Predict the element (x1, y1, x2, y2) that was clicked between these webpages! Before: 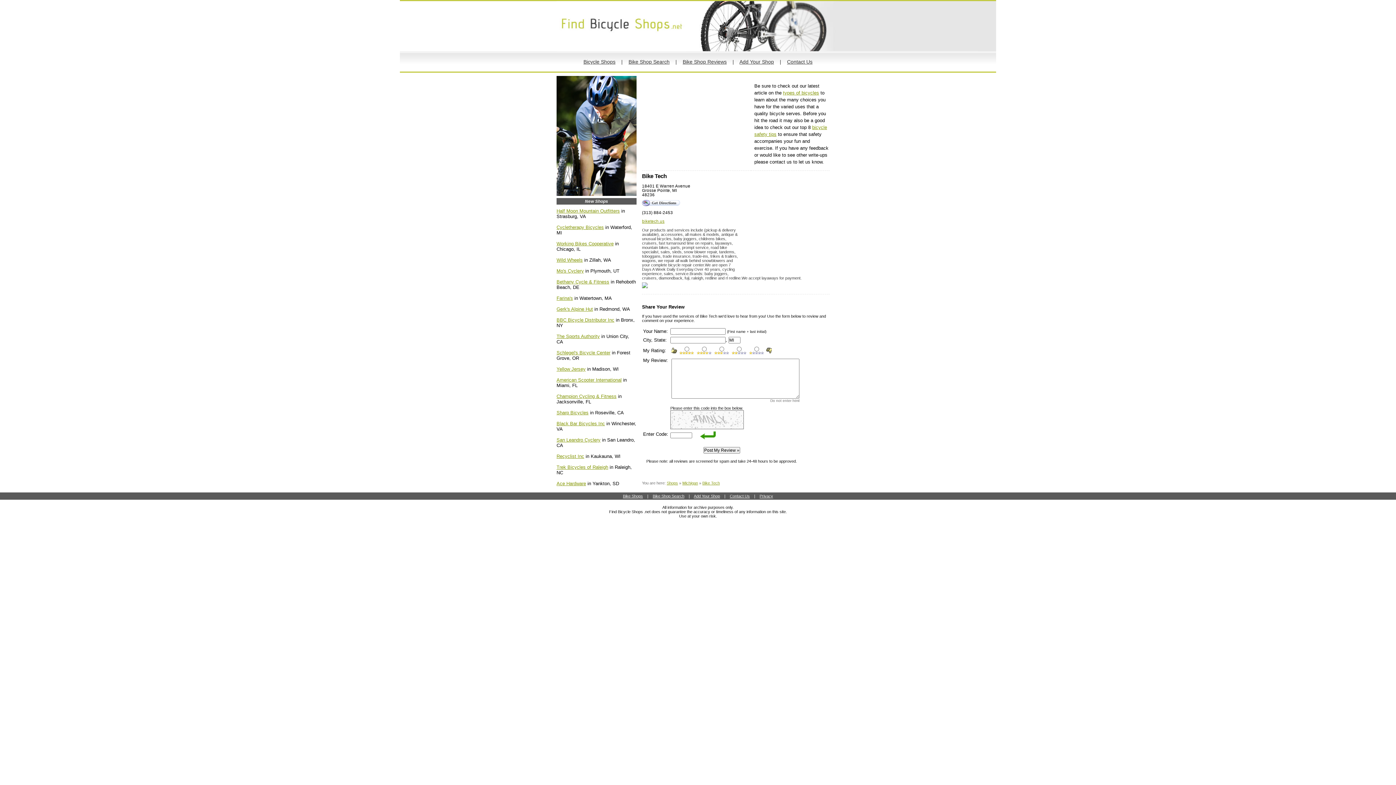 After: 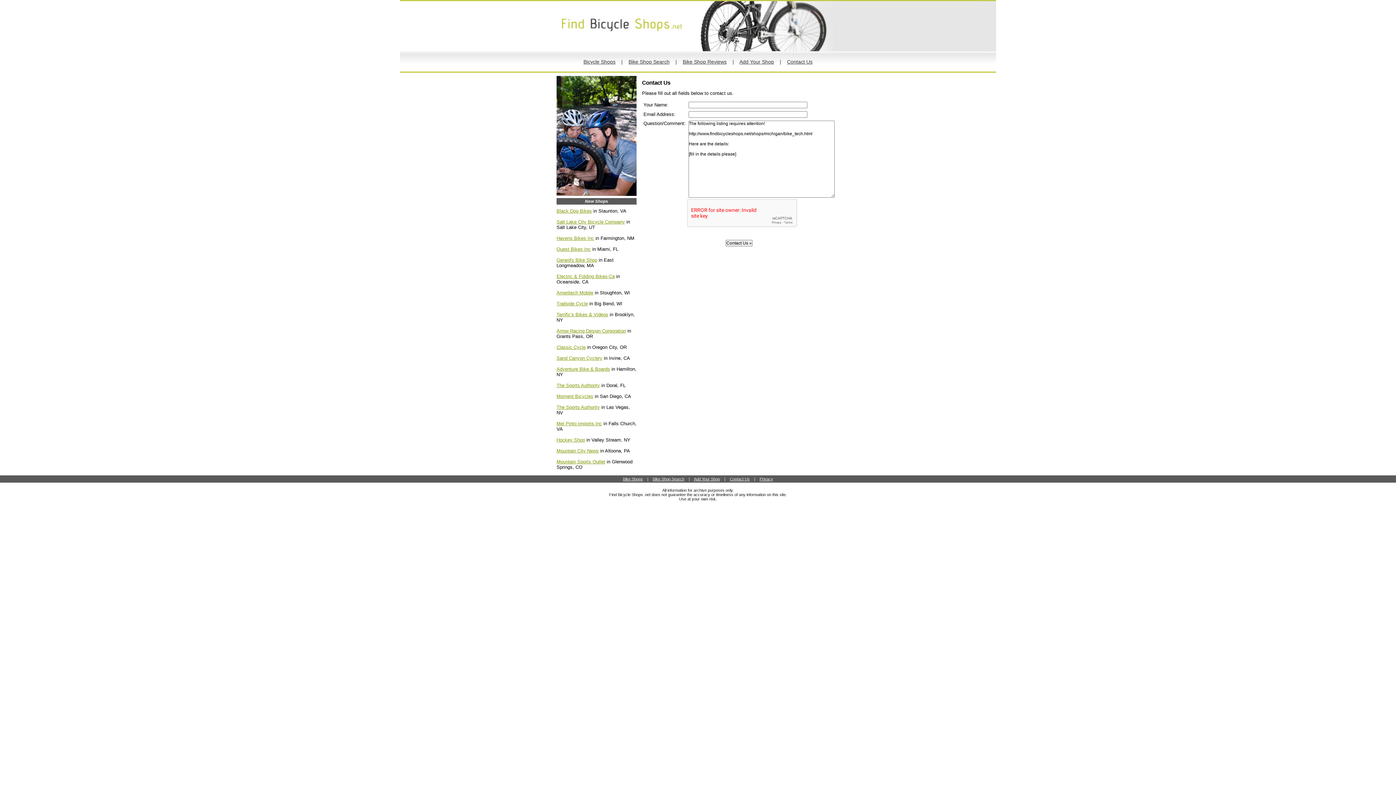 Action: bbox: (642, 284, 648, 289)